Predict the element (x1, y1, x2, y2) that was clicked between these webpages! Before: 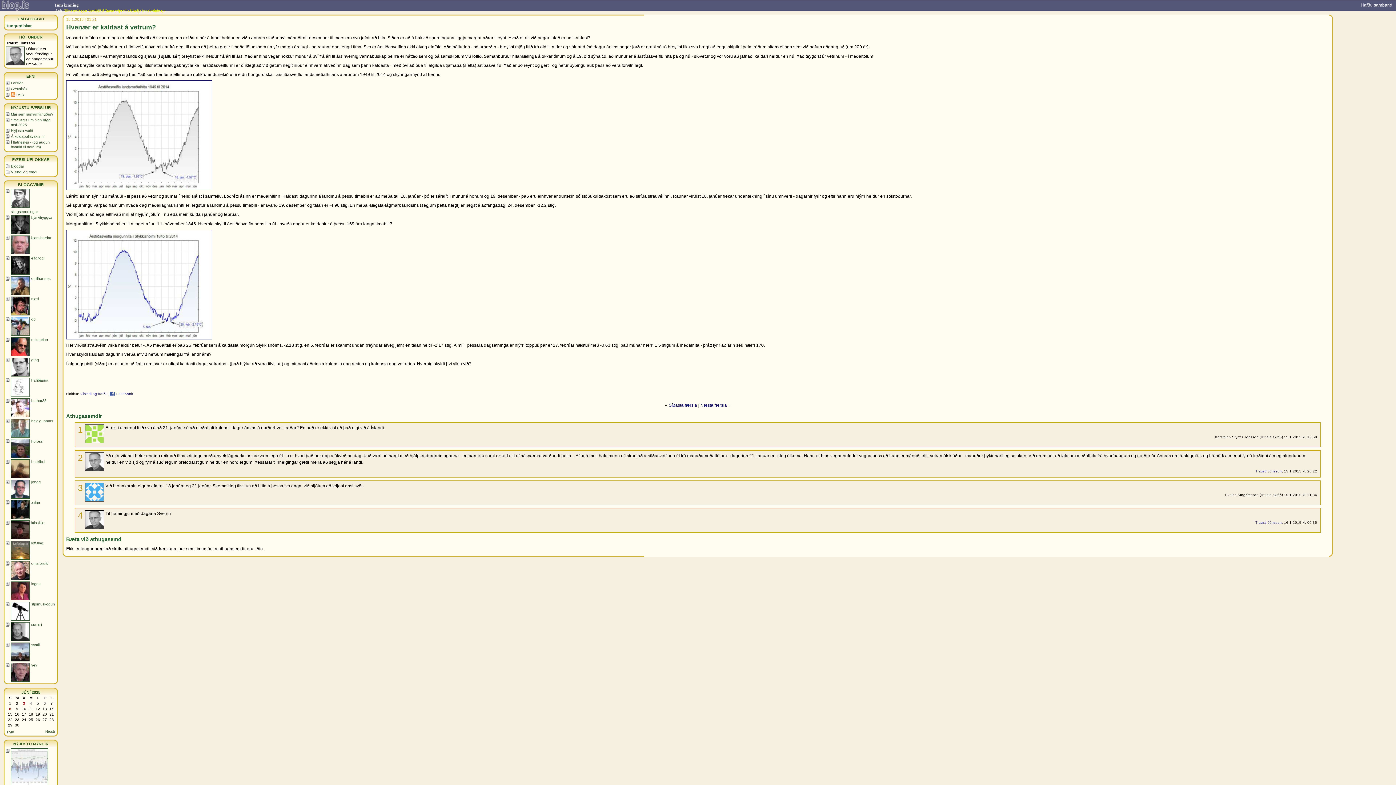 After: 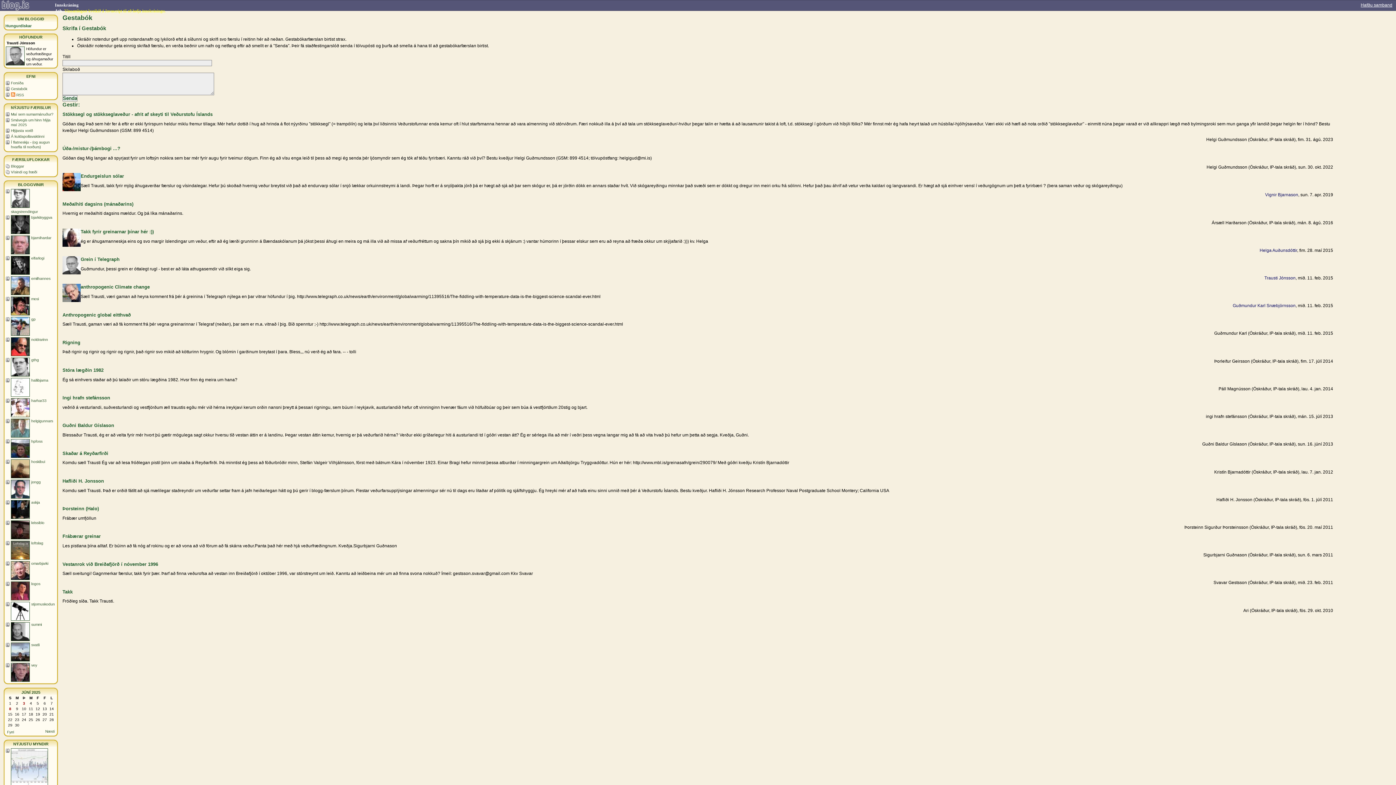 Action: bbox: (10, 86, 27, 90) label: Gestabók